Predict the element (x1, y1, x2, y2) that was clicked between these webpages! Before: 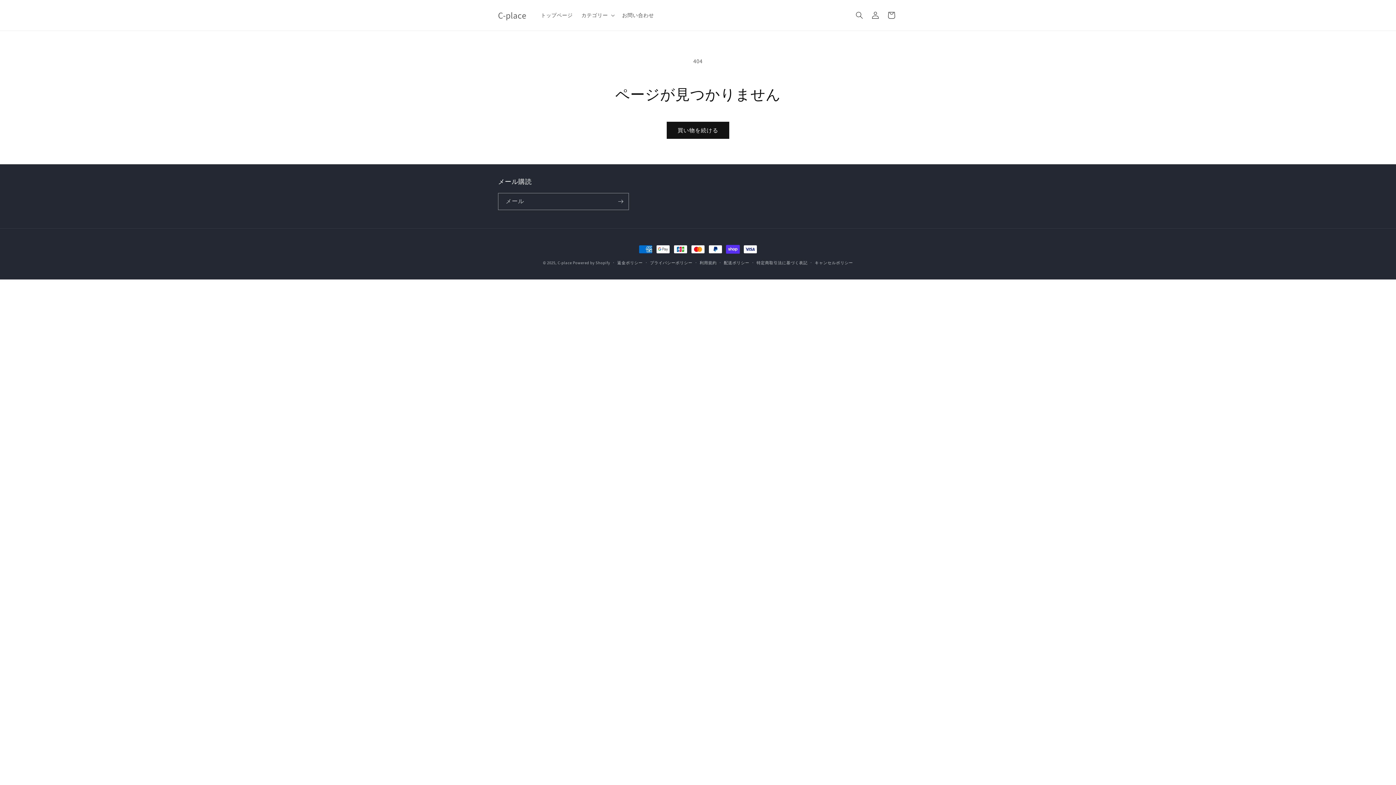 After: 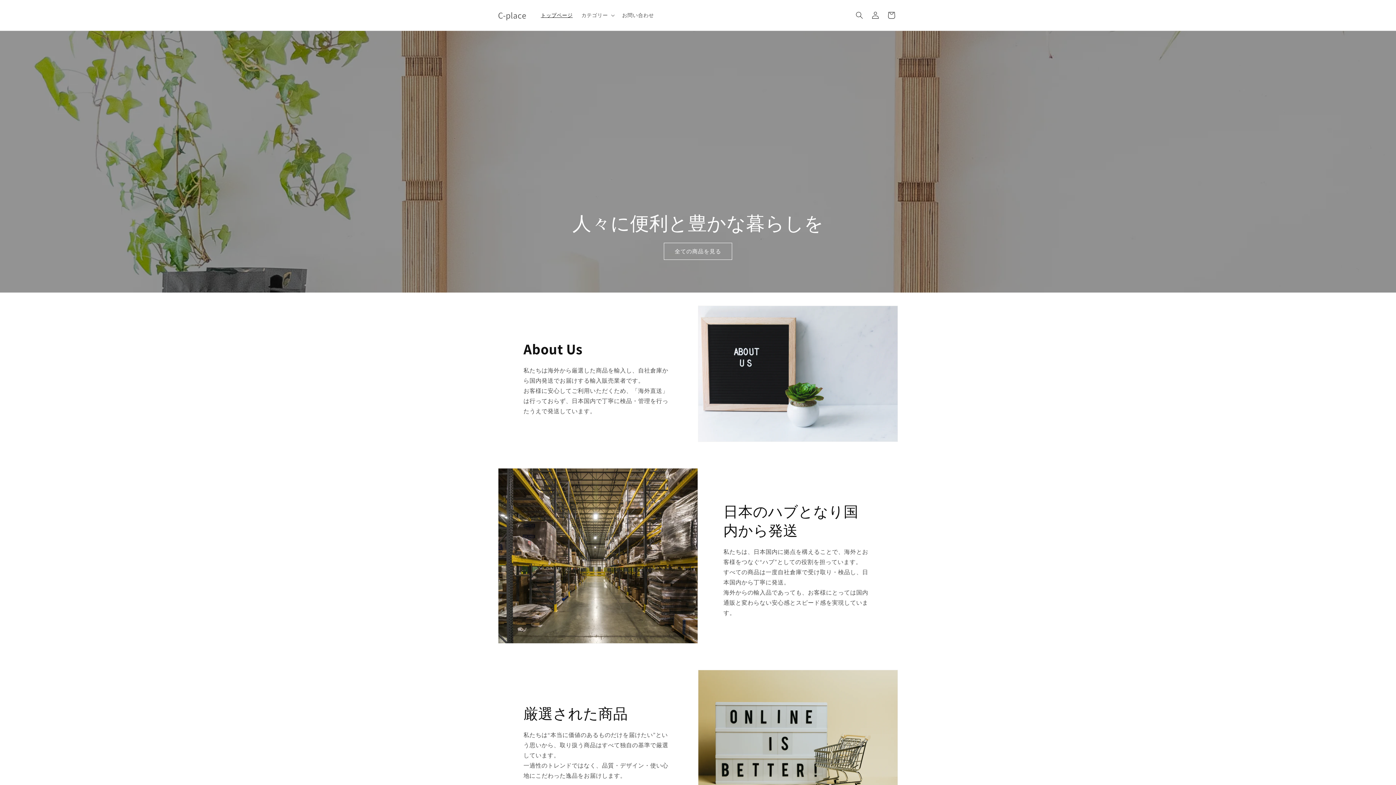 Action: label: C-place bbox: (495, 8, 529, 22)